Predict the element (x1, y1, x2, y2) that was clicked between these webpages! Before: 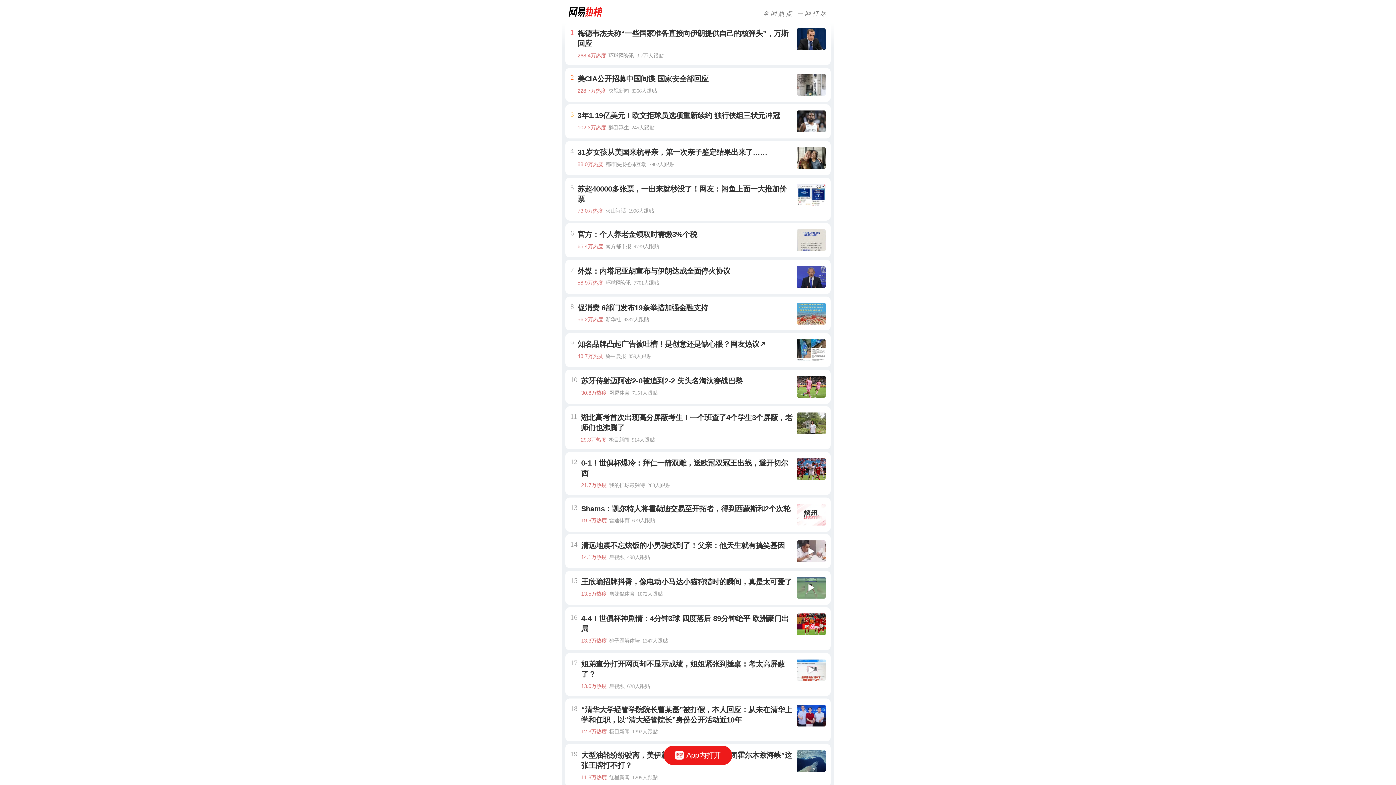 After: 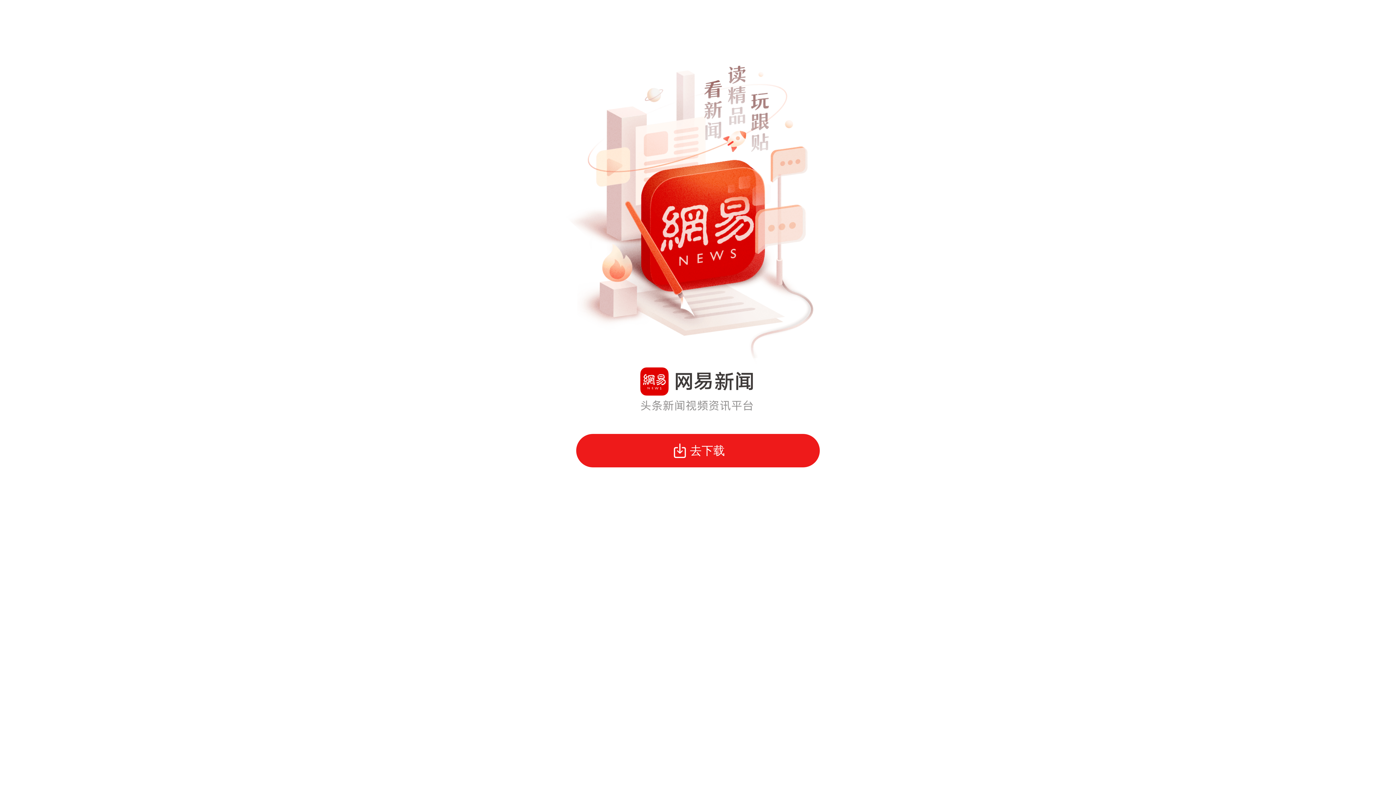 Action: label: App内打开 bbox: (663, 746, 732, 765)